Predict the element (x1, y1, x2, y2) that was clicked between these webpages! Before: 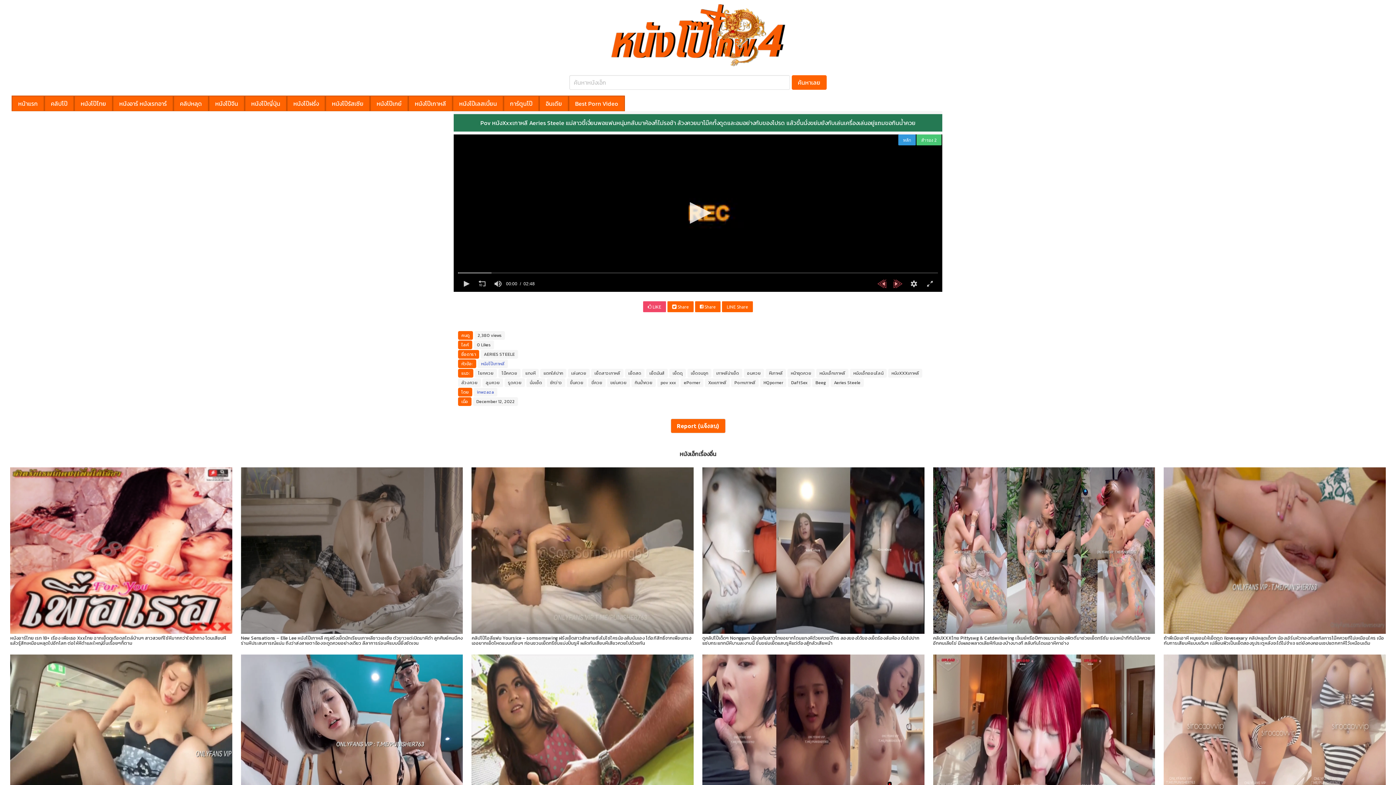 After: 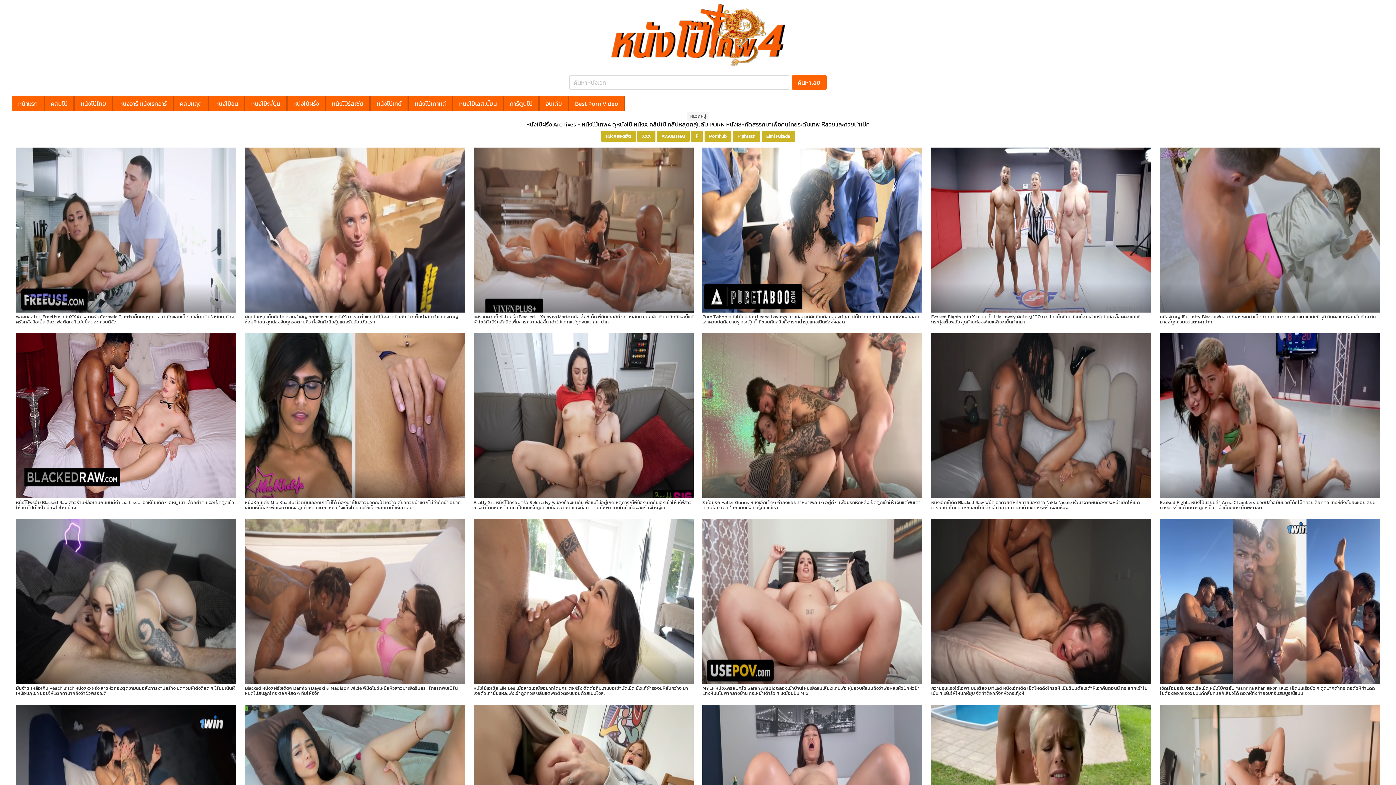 Action: label: หนังโป๊ฝรั่ง bbox: (286, 95, 325, 111)